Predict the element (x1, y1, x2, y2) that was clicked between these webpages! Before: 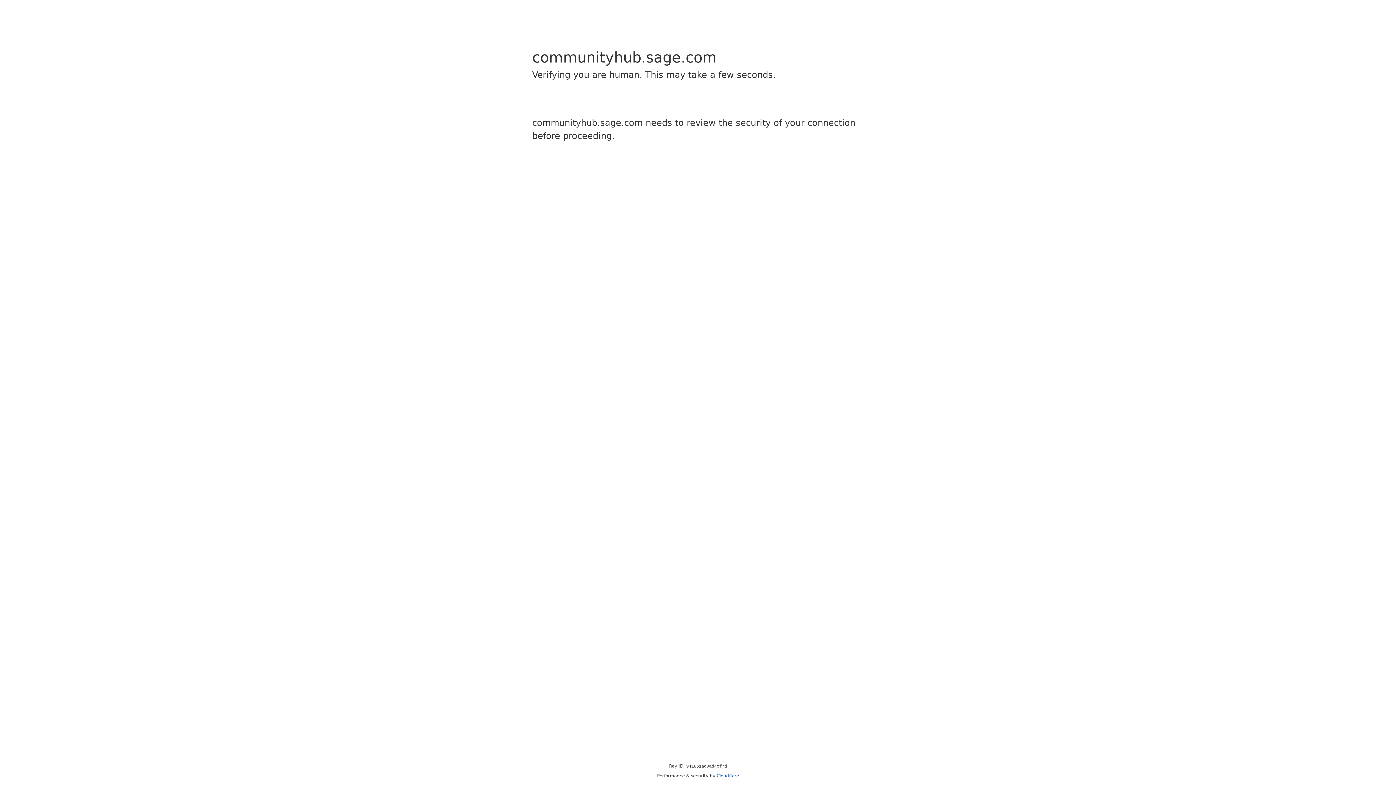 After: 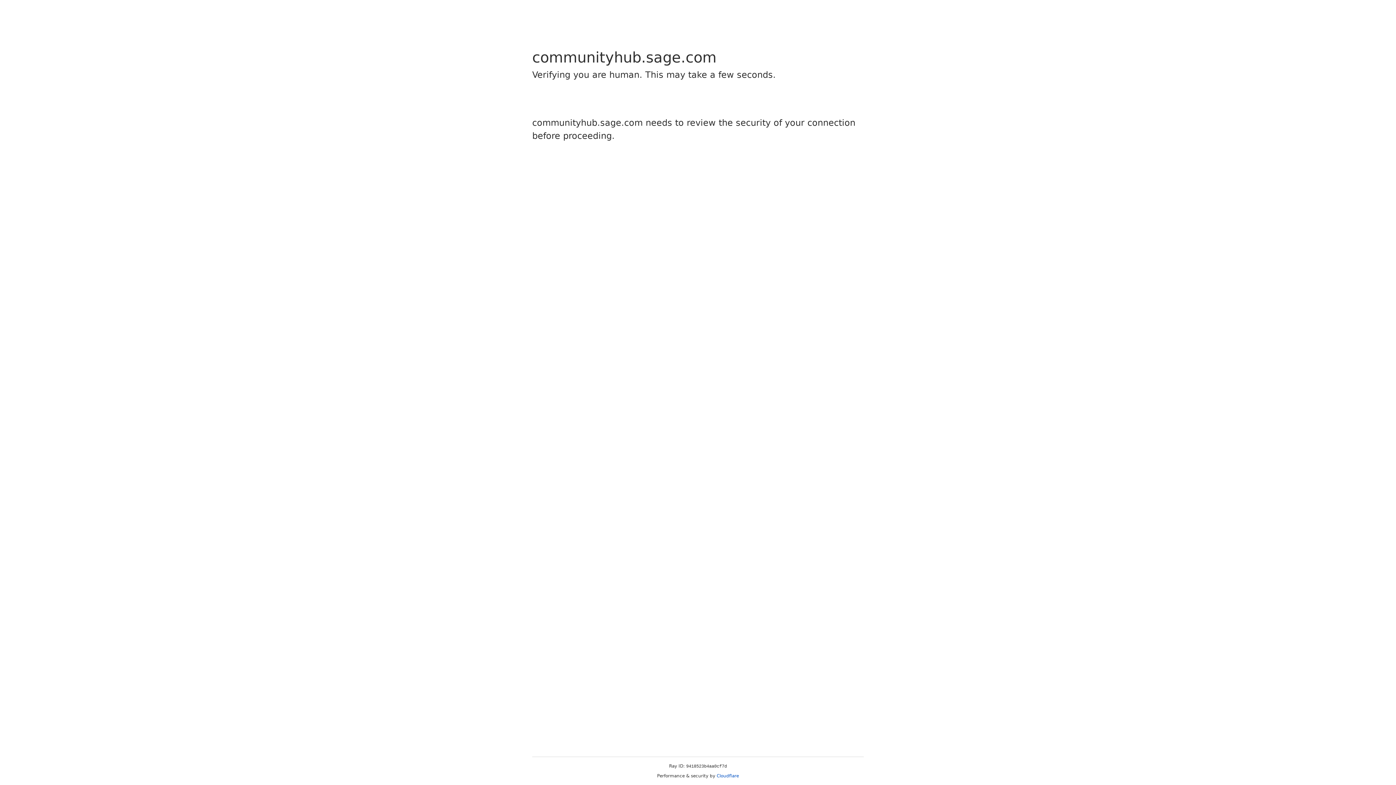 Action: bbox: (716, 773, 739, 778) label: Cloudflare